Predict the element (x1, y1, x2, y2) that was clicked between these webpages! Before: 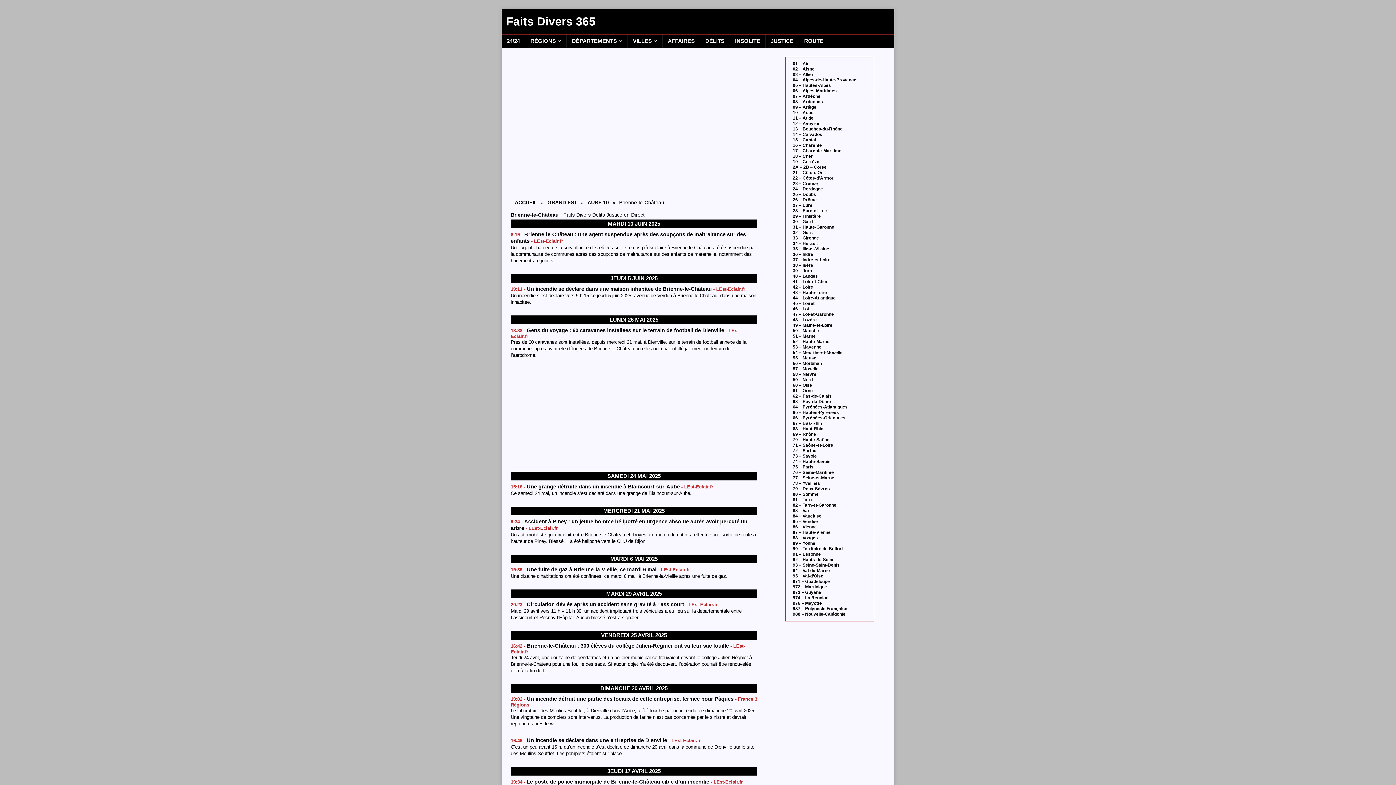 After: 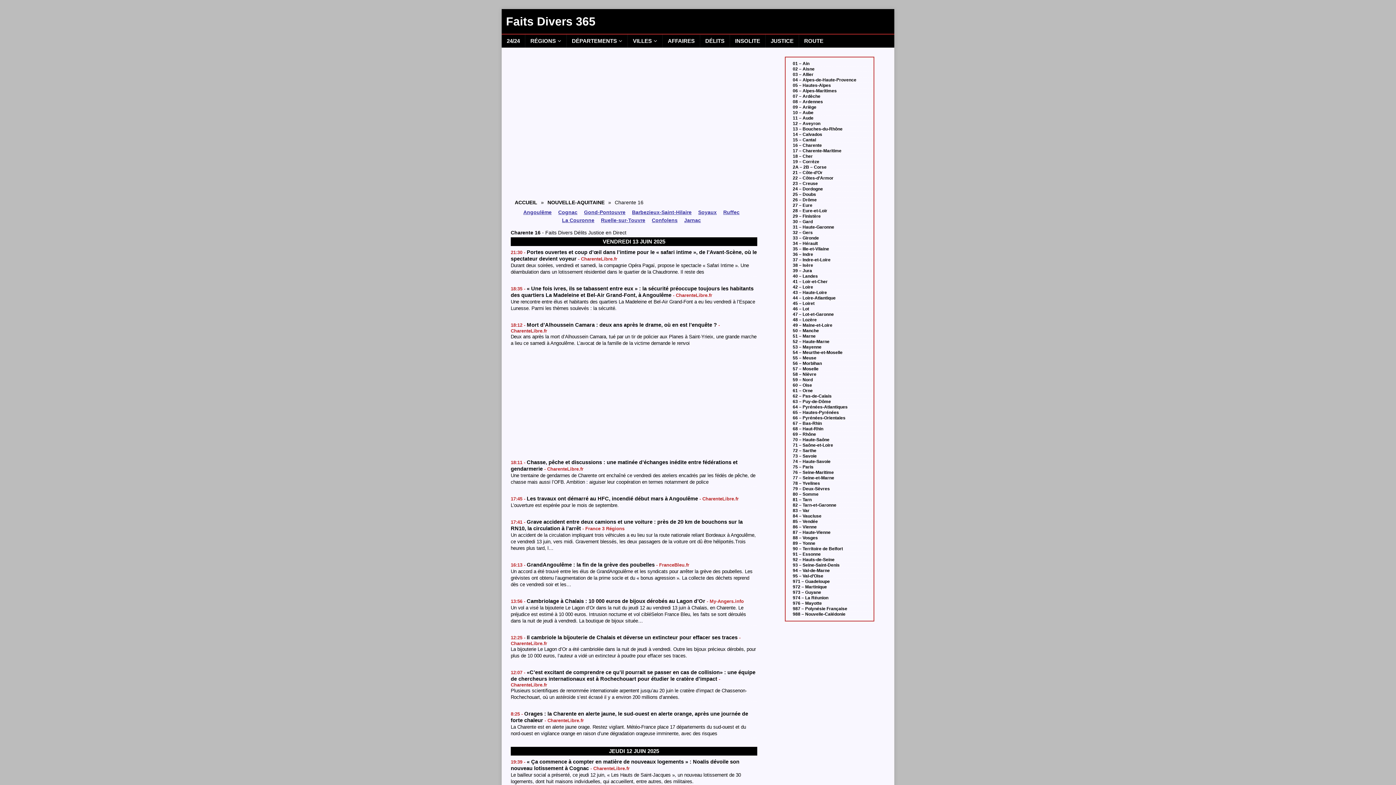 Action: label: 16 – Charente bbox: (793, 142, 873, 148)